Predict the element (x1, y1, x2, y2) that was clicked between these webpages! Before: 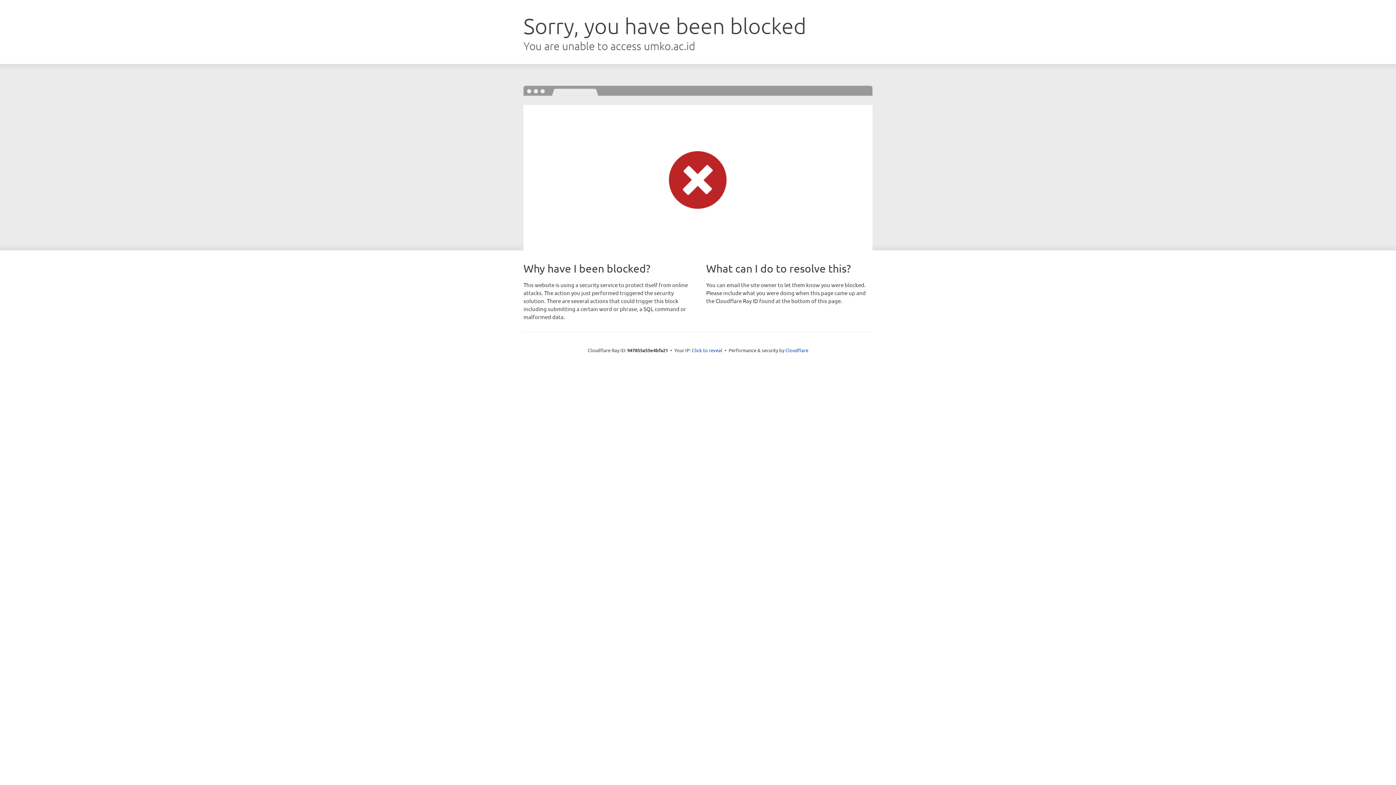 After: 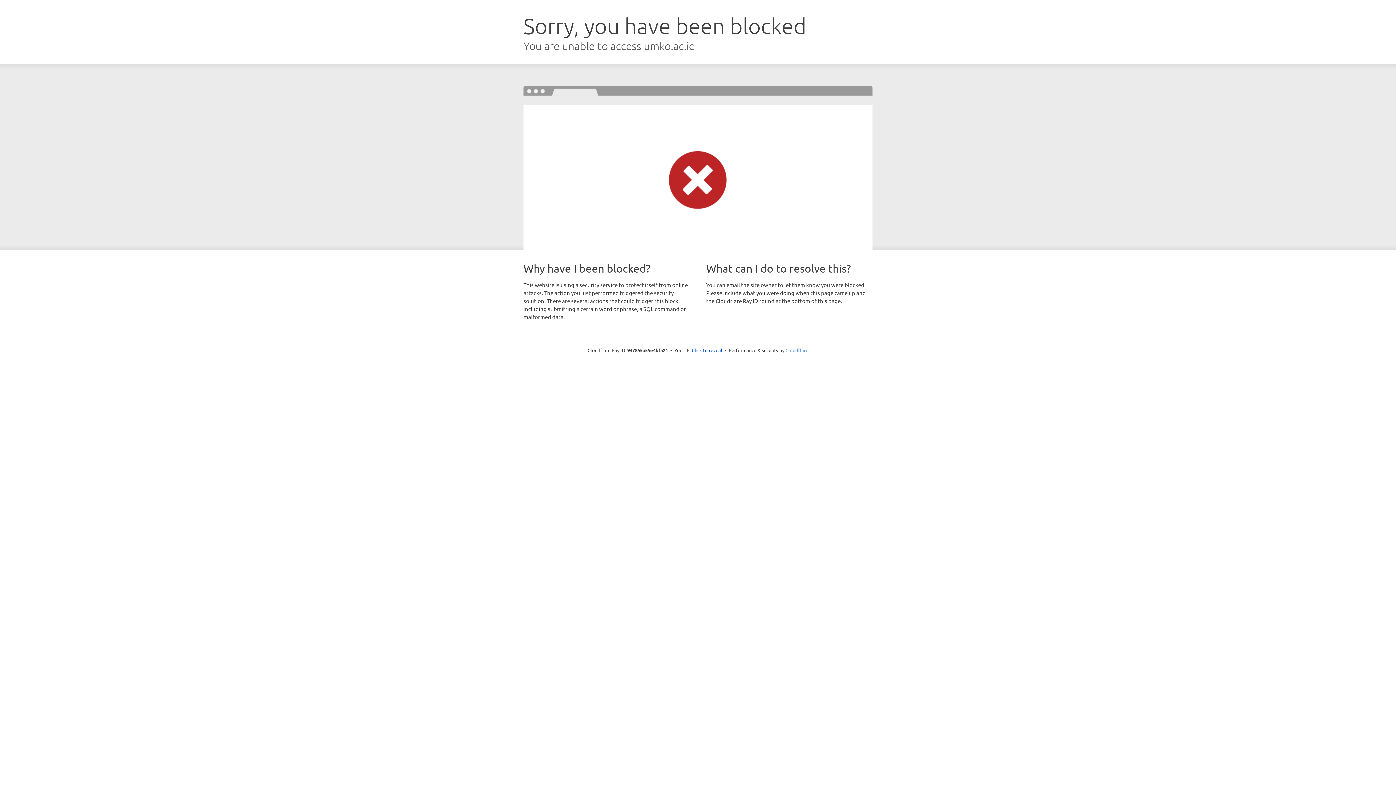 Action: bbox: (785, 347, 808, 353) label: Cloudflare